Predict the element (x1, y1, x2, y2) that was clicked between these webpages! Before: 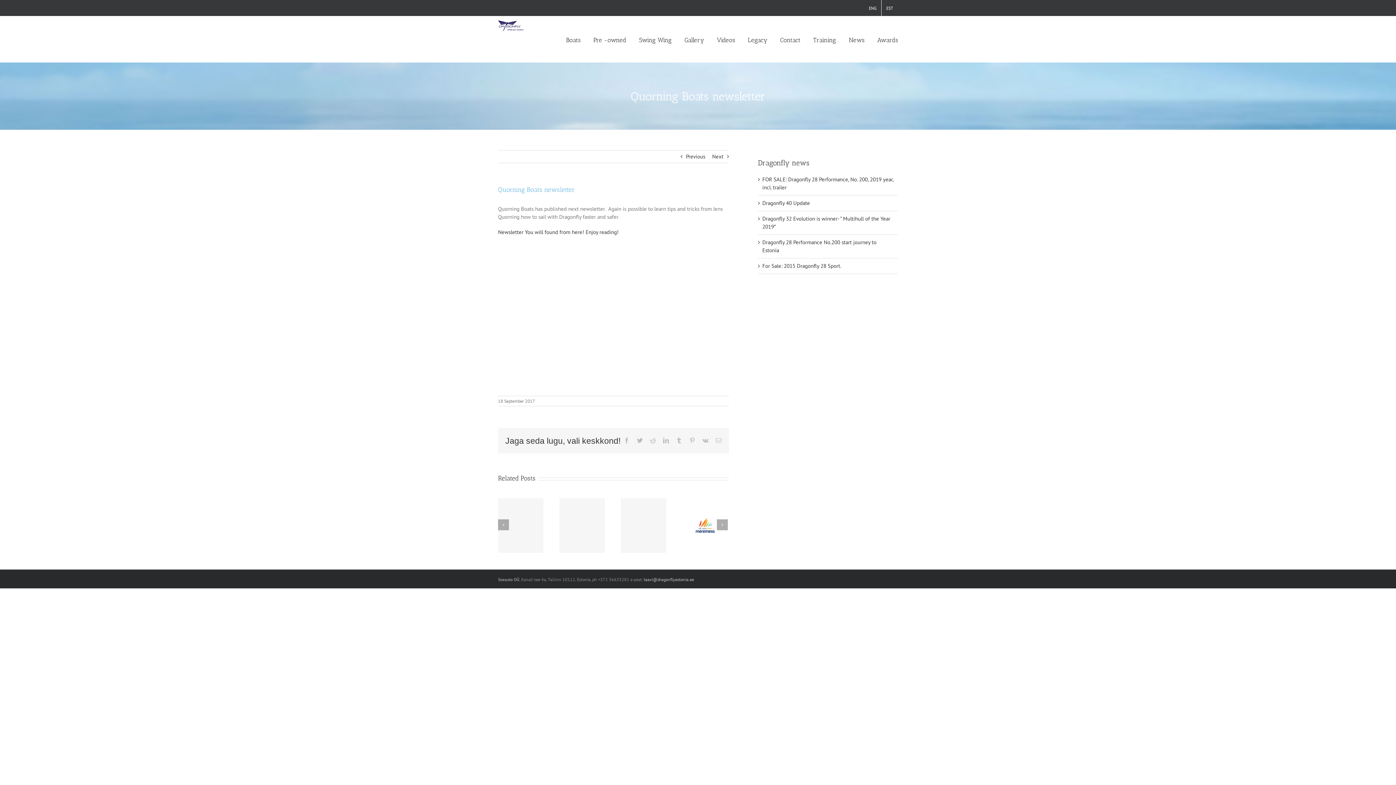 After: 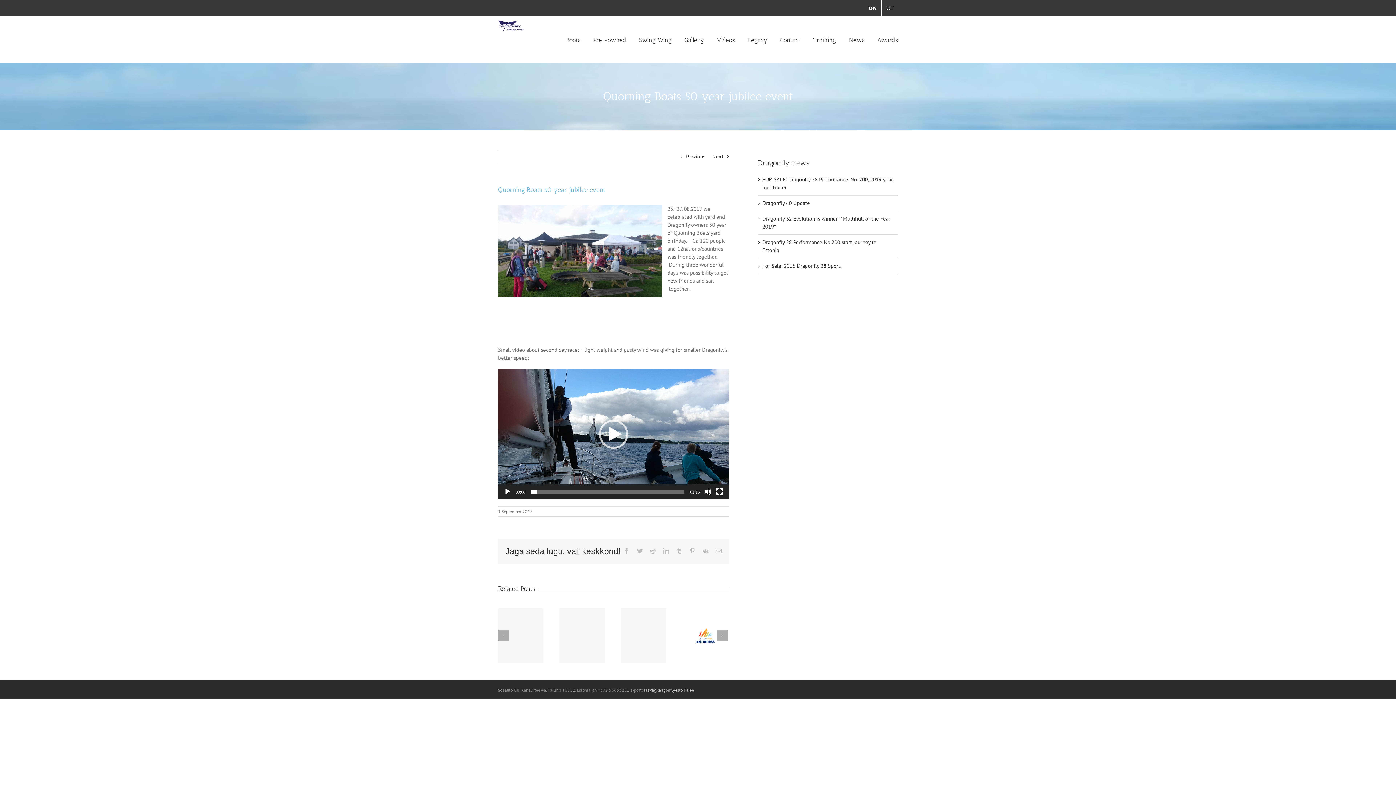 Action: bbox: (686, 150, 705, 162) label: Previous